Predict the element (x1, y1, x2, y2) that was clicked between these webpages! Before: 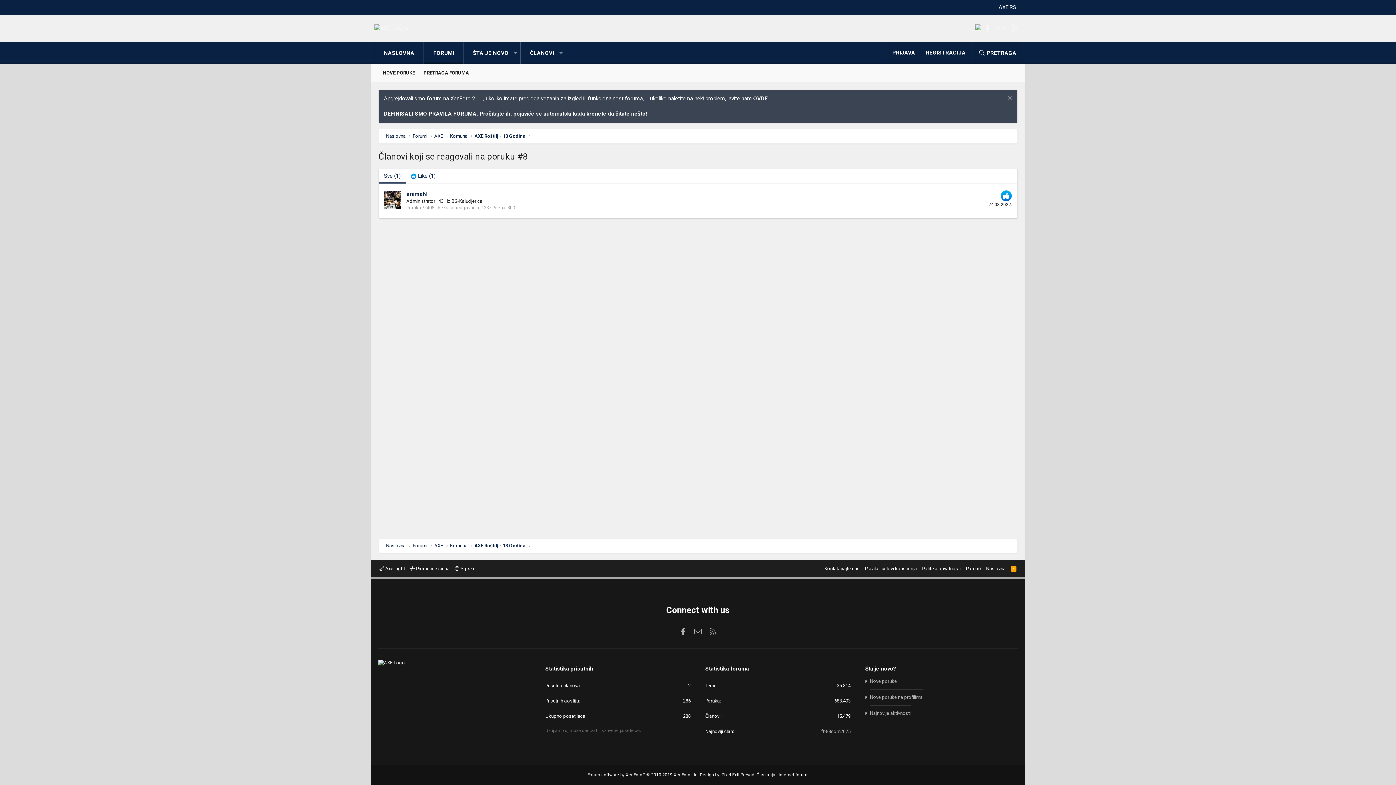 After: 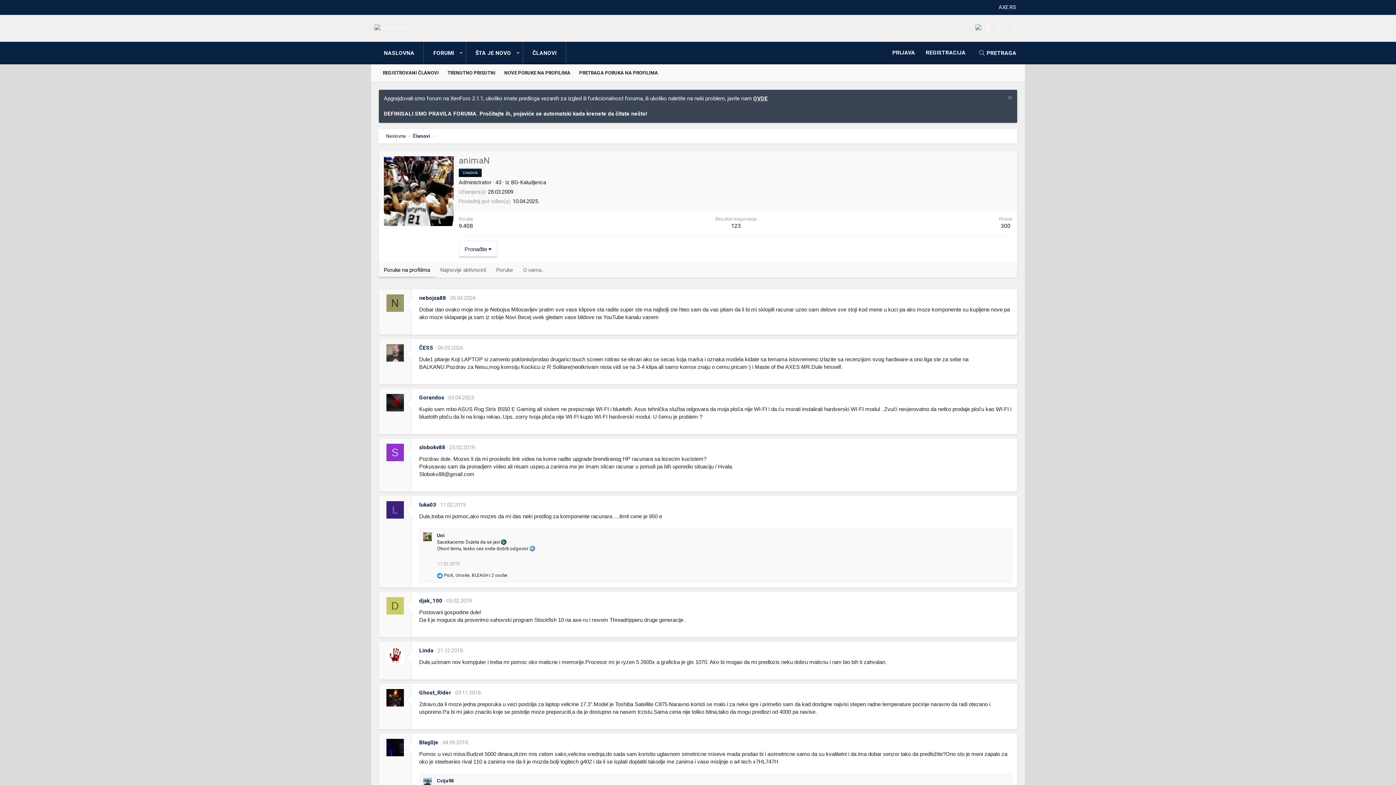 Action: bbox: (406, 190, 426, 197) label: animaN